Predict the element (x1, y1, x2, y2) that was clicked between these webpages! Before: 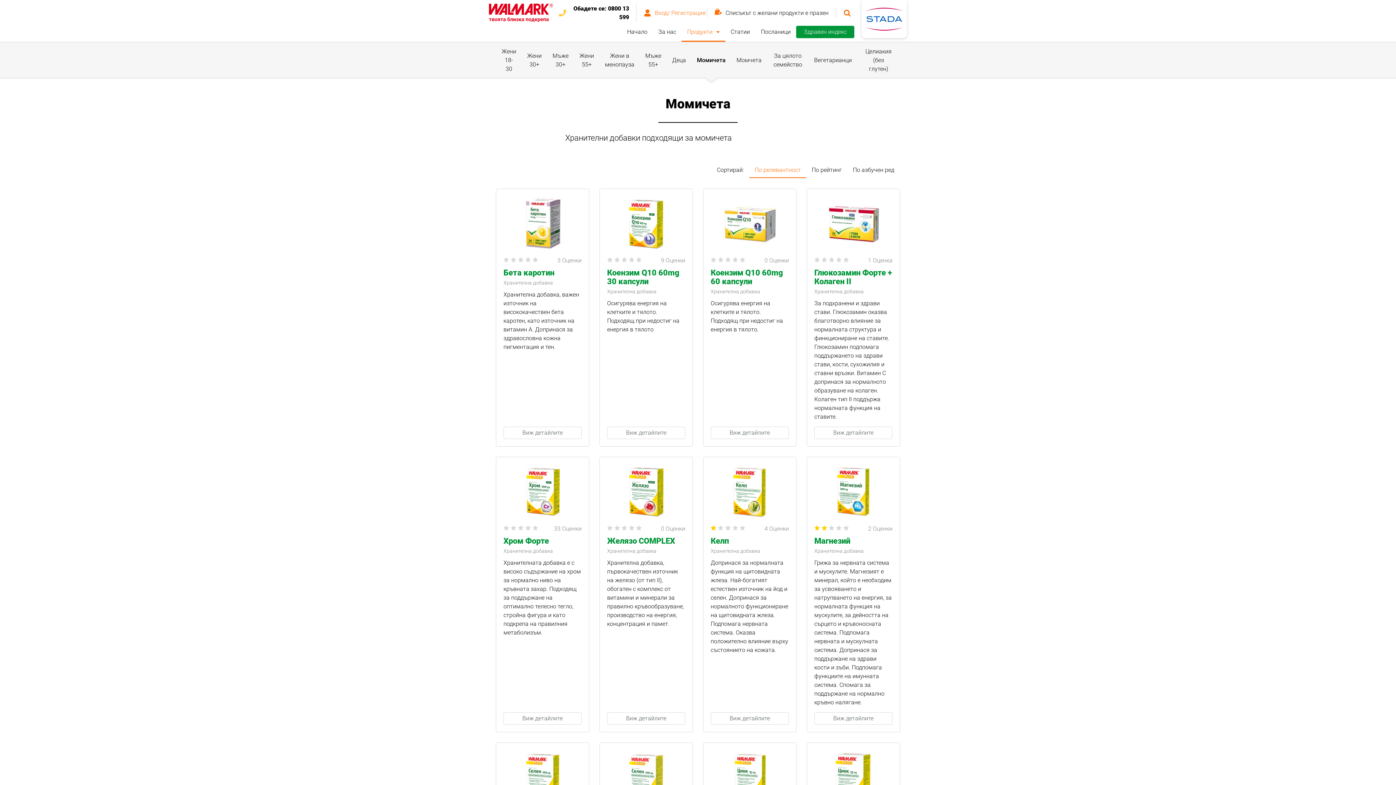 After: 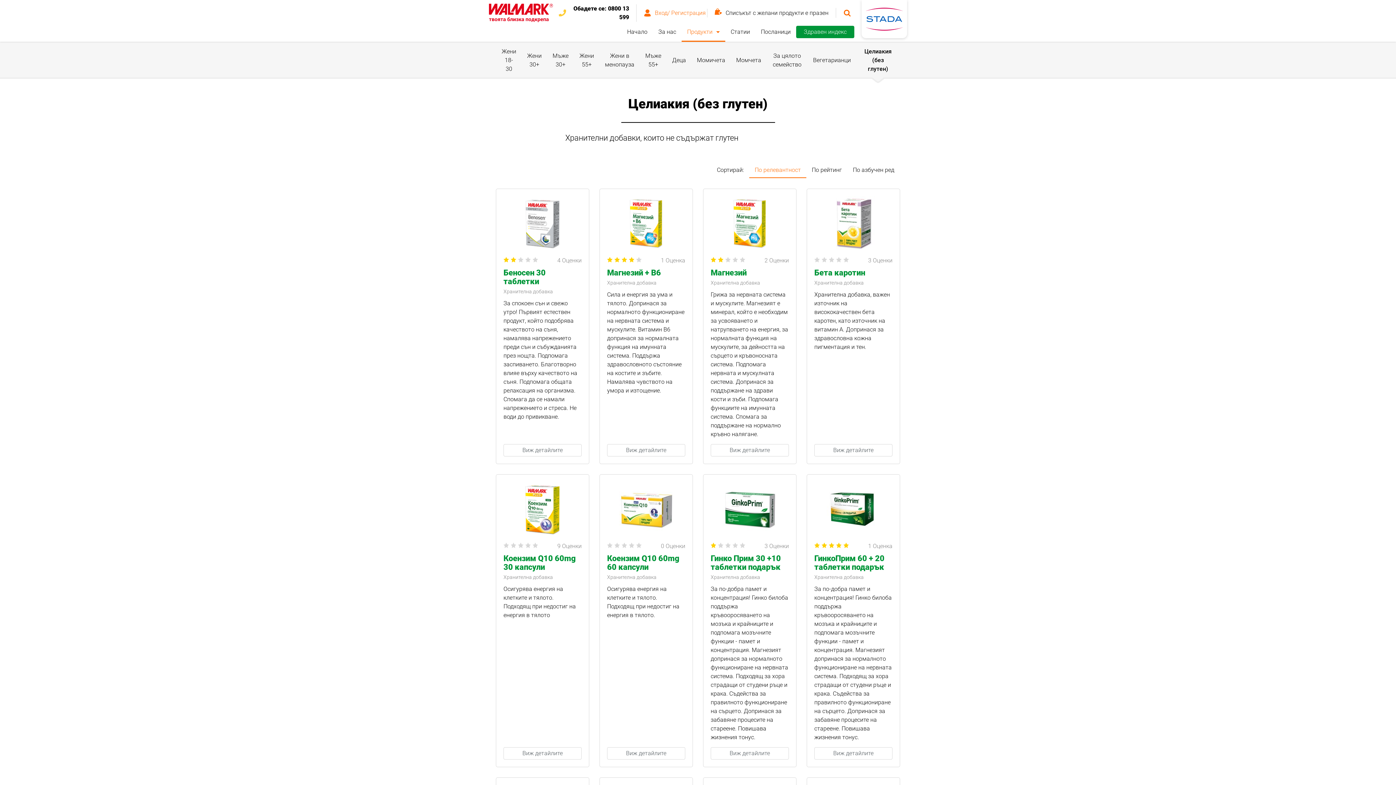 Action: label: Целиакия (без глутен) bbox: (857, 41, 900, 78)